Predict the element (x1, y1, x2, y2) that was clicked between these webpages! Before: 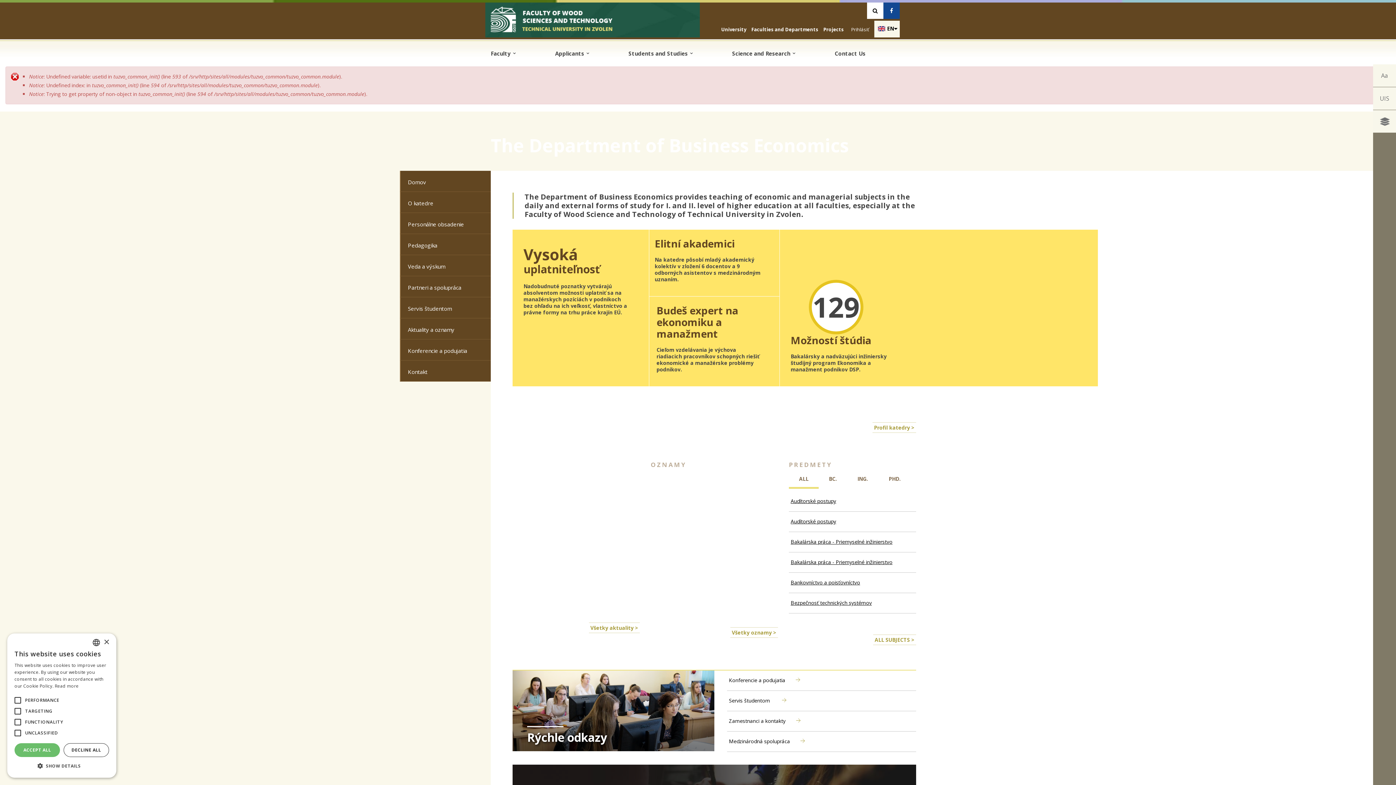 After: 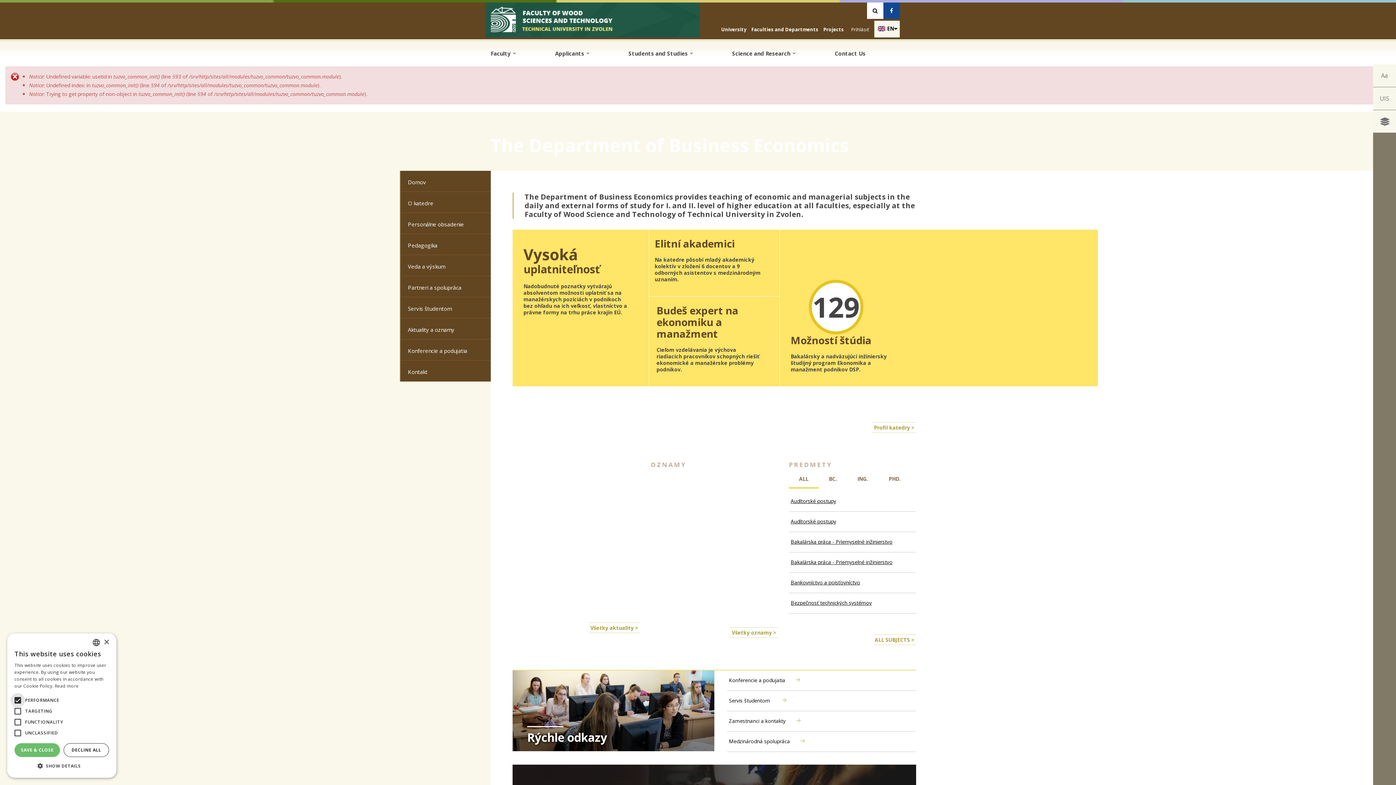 Action: bbox: (10, 693, 25, 708)